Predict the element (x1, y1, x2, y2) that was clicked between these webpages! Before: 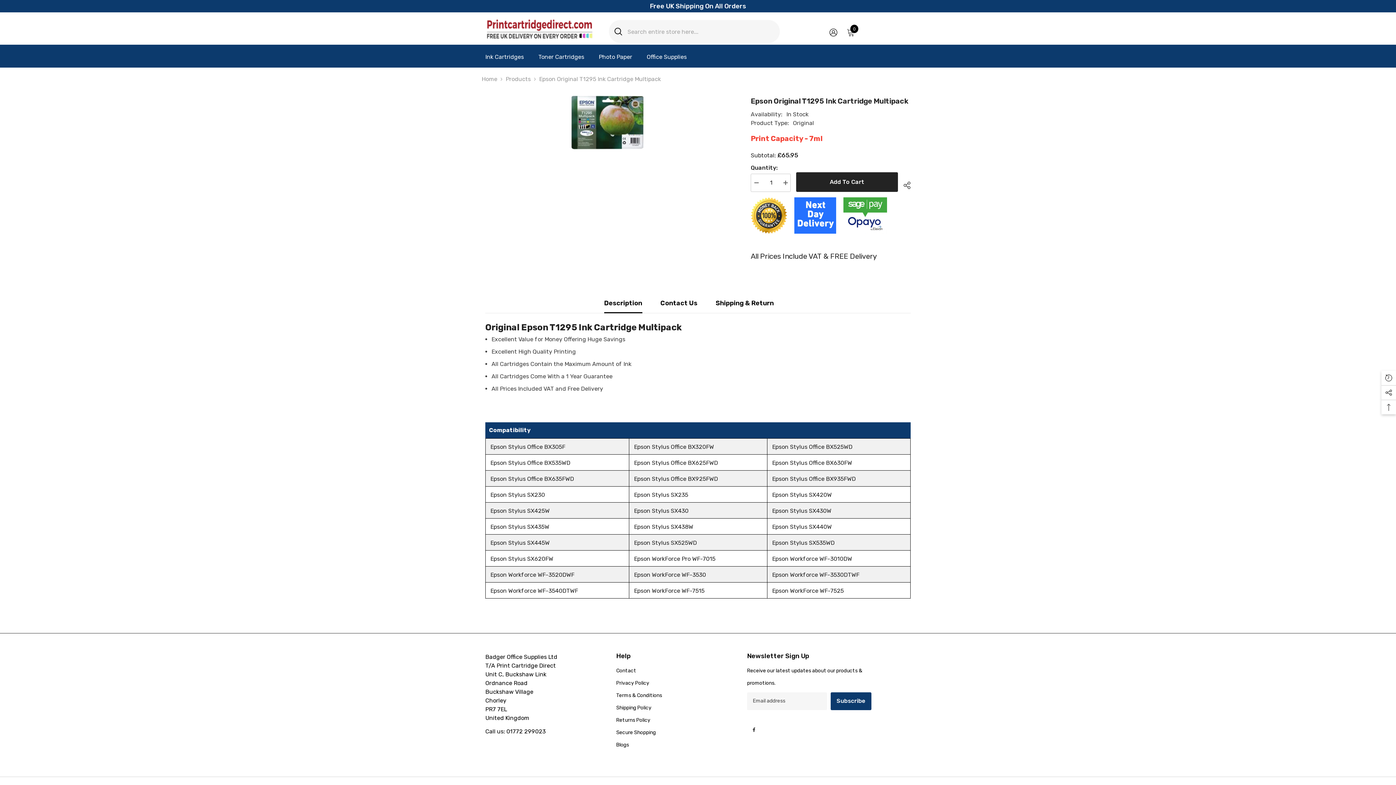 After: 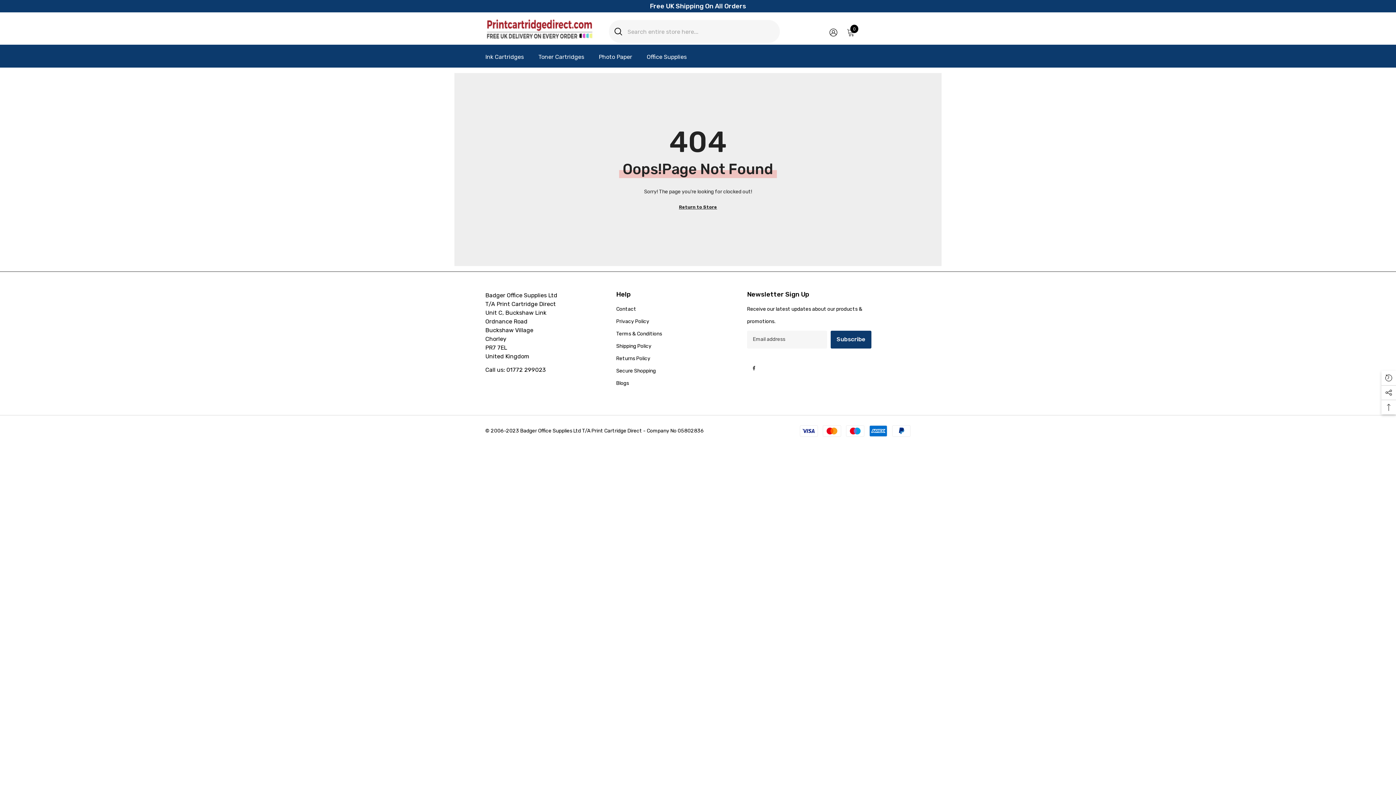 Action: bbox: (772, 555, 852, 562) label: Epson Workforce WF-3010DW